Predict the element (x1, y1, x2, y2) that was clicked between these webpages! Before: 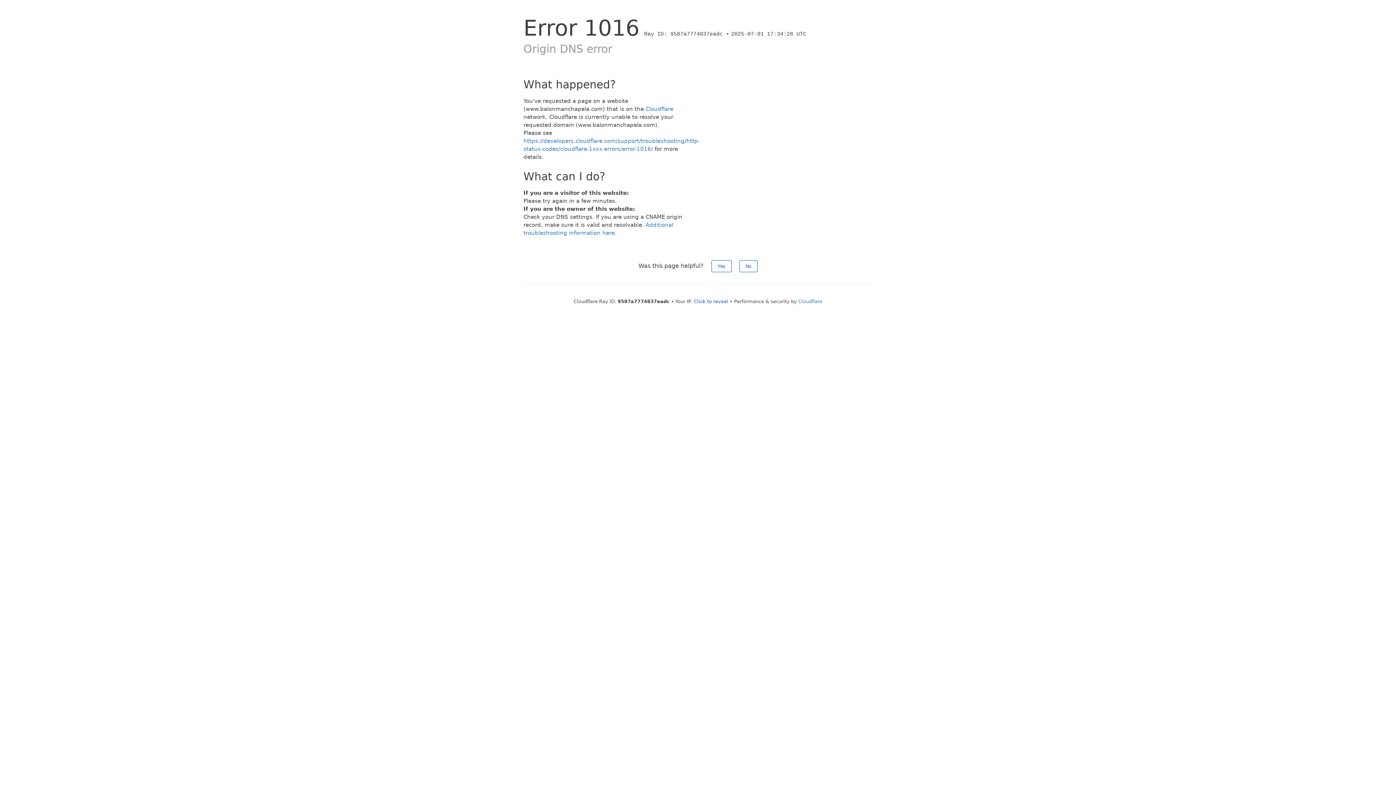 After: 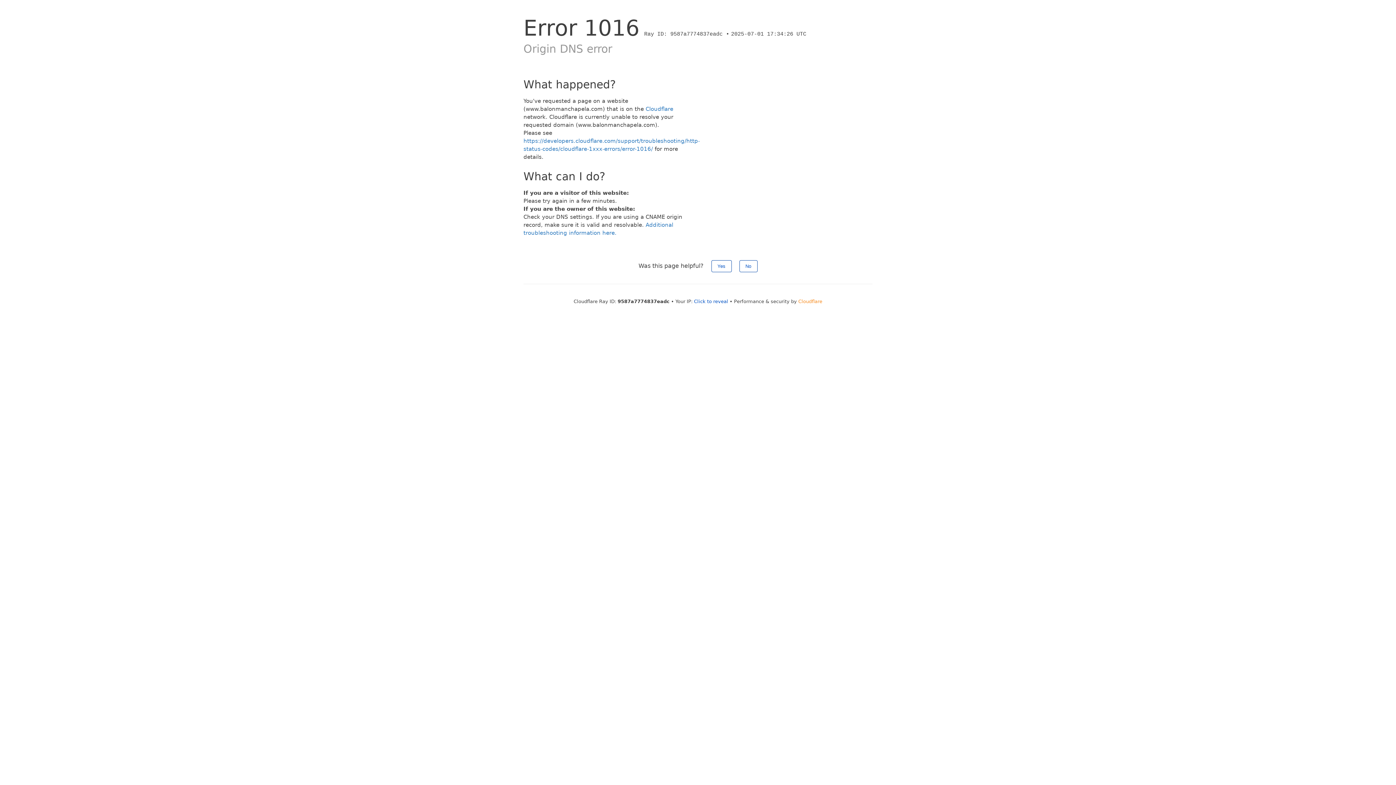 Action: label: Cloudflare bbox: (798, 298, 822, 304)